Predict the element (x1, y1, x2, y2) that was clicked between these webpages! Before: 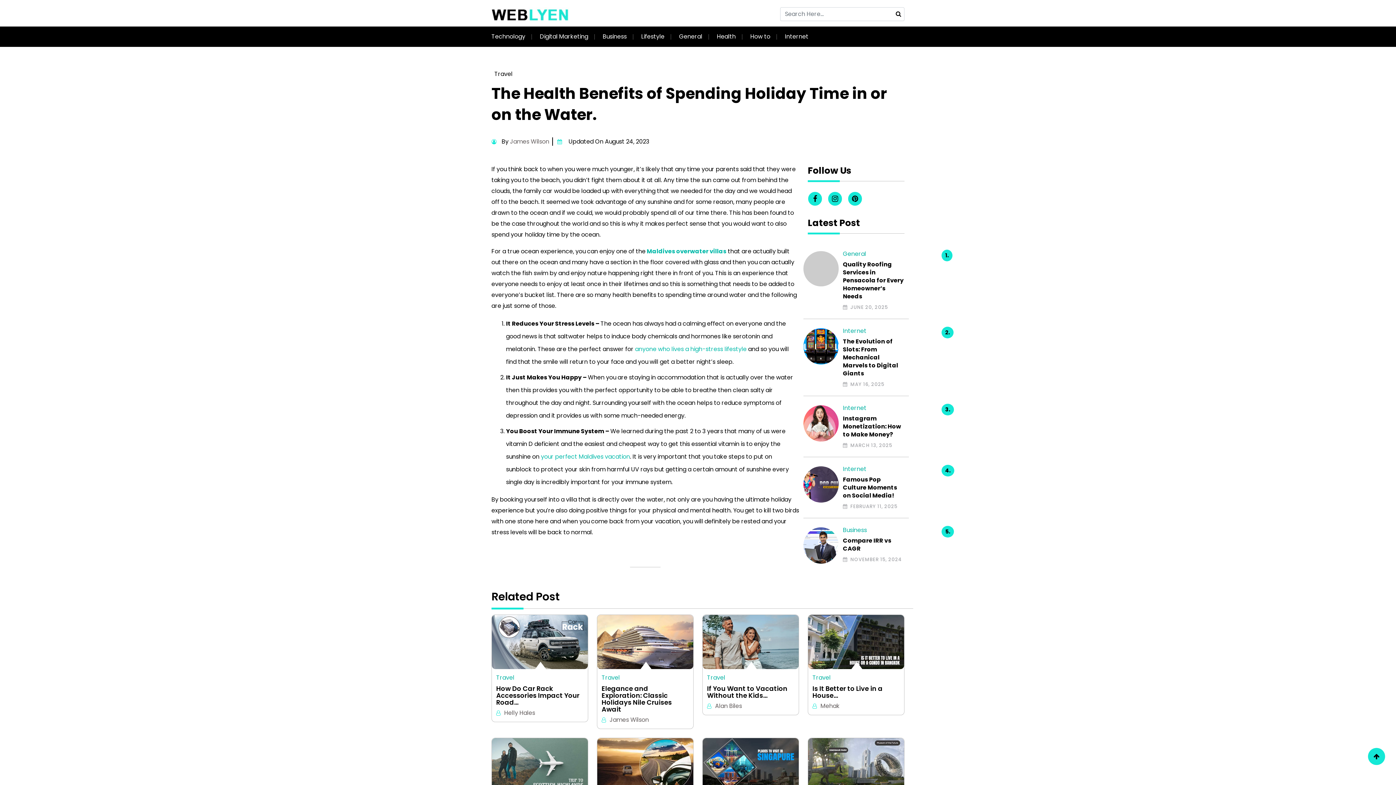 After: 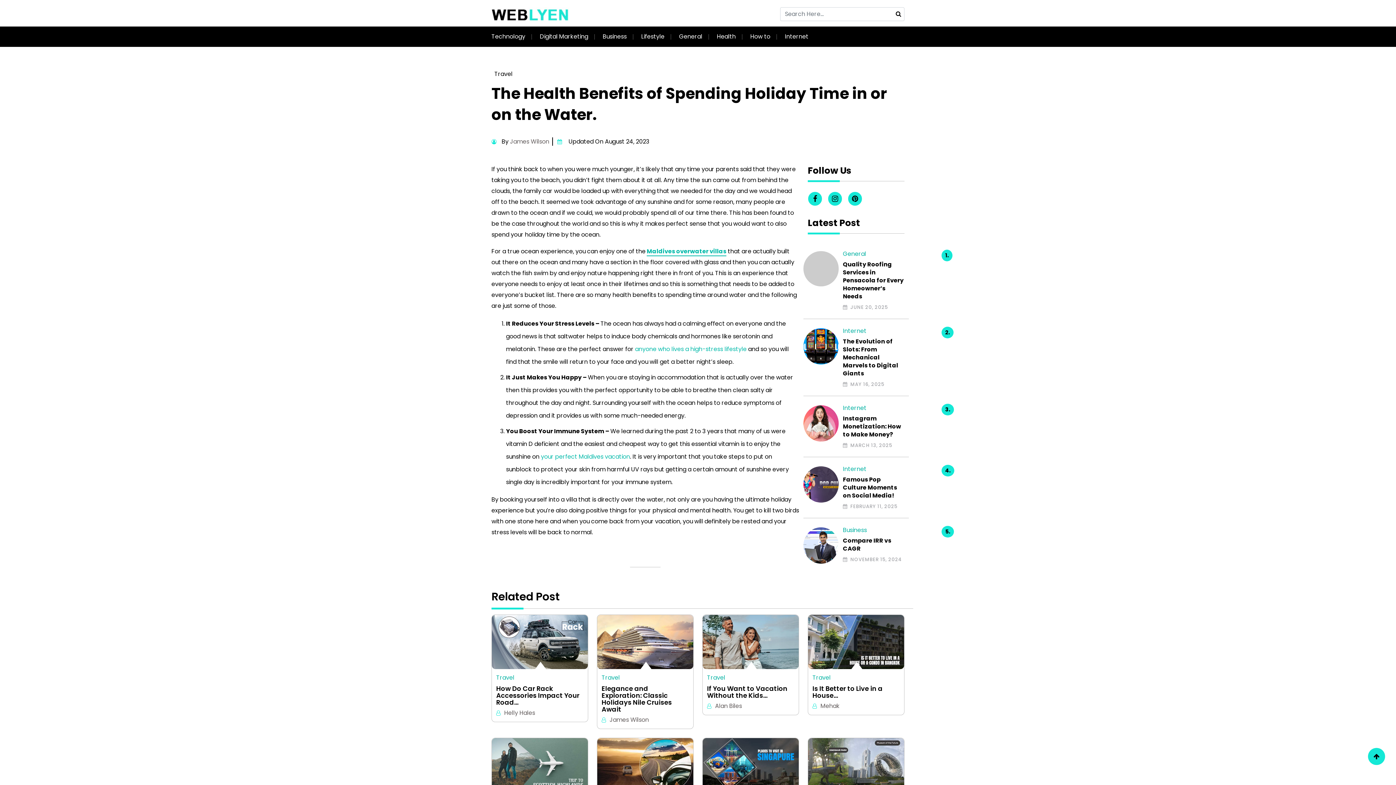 Action: label: Maldives overwater villas bbox: (646, 247, 726, 255)